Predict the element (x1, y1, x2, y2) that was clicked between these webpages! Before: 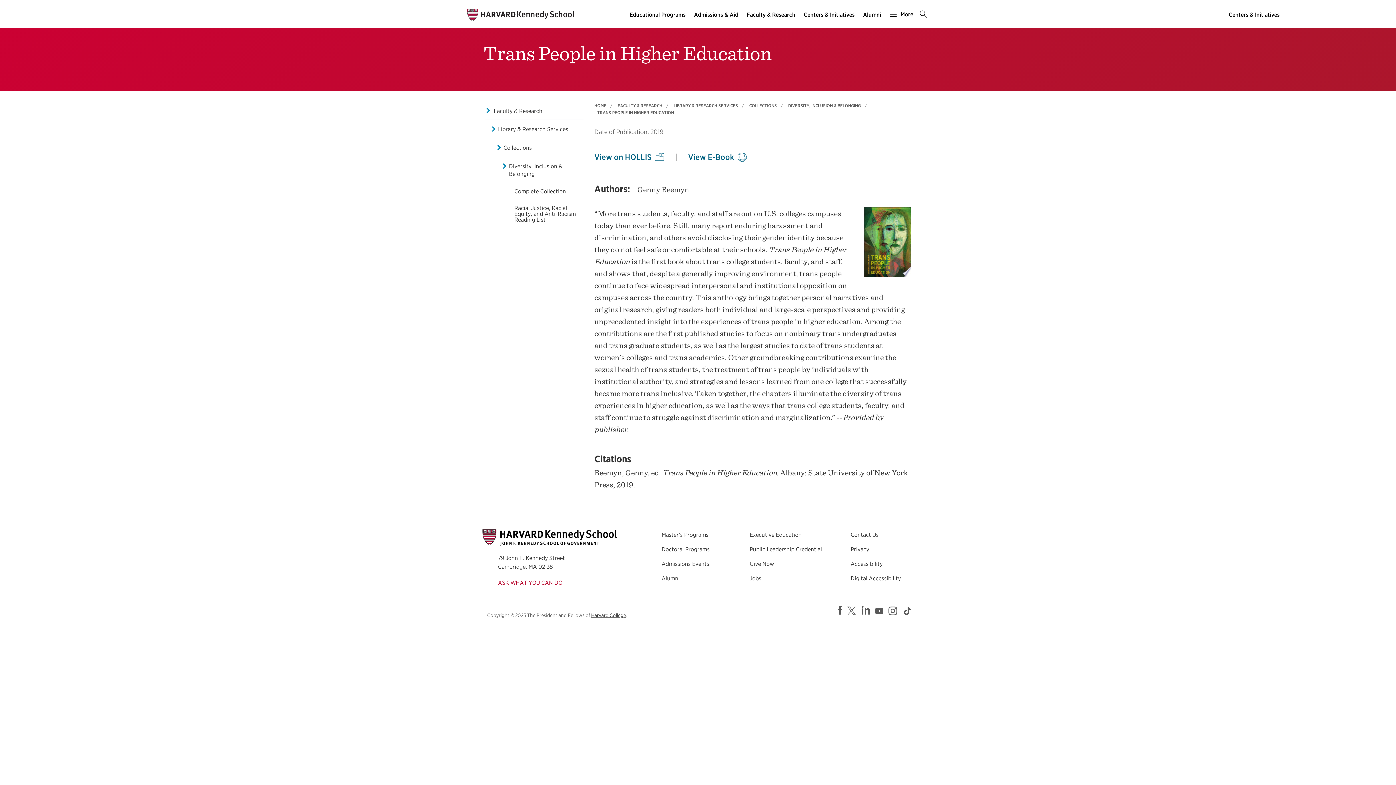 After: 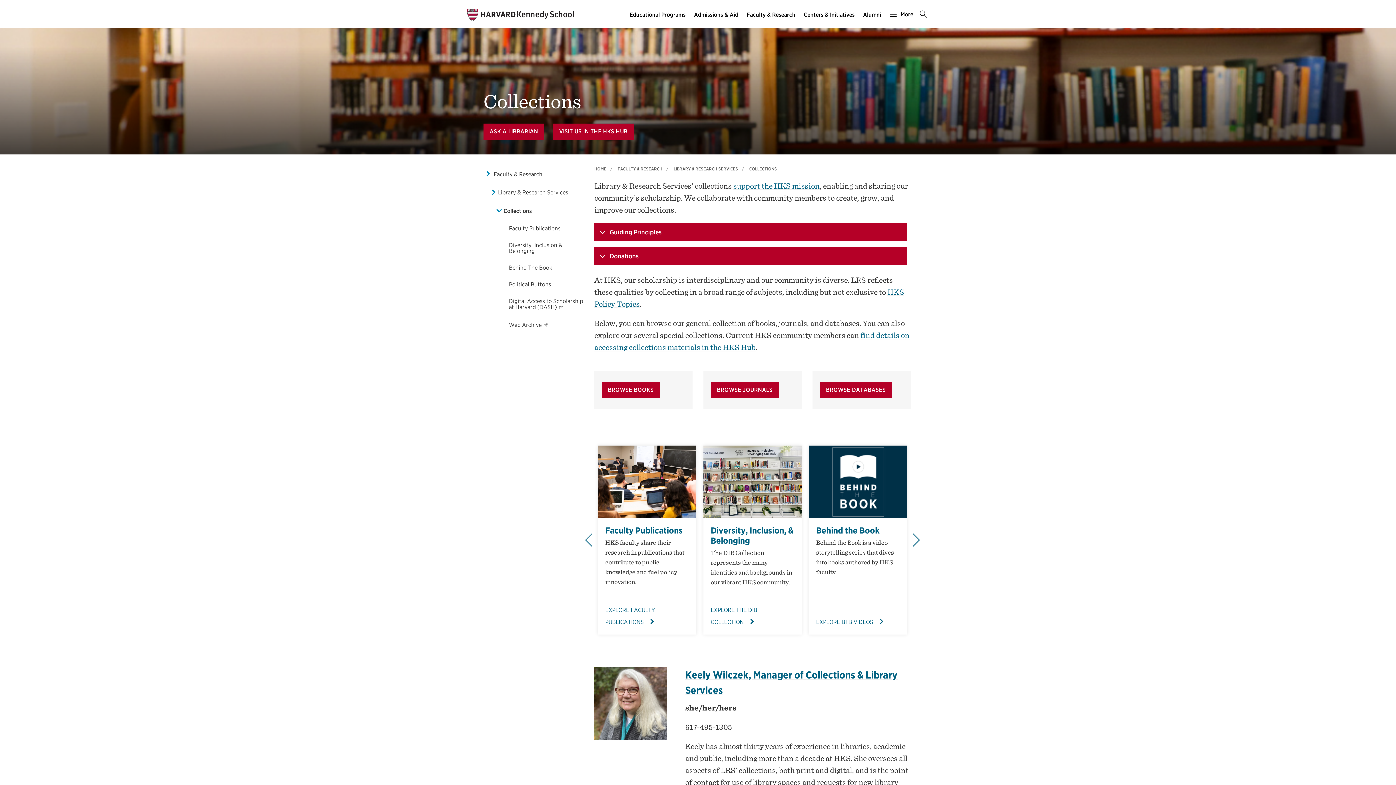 Action: label: Collections main menu bbox: (496, 138, 583, 157)